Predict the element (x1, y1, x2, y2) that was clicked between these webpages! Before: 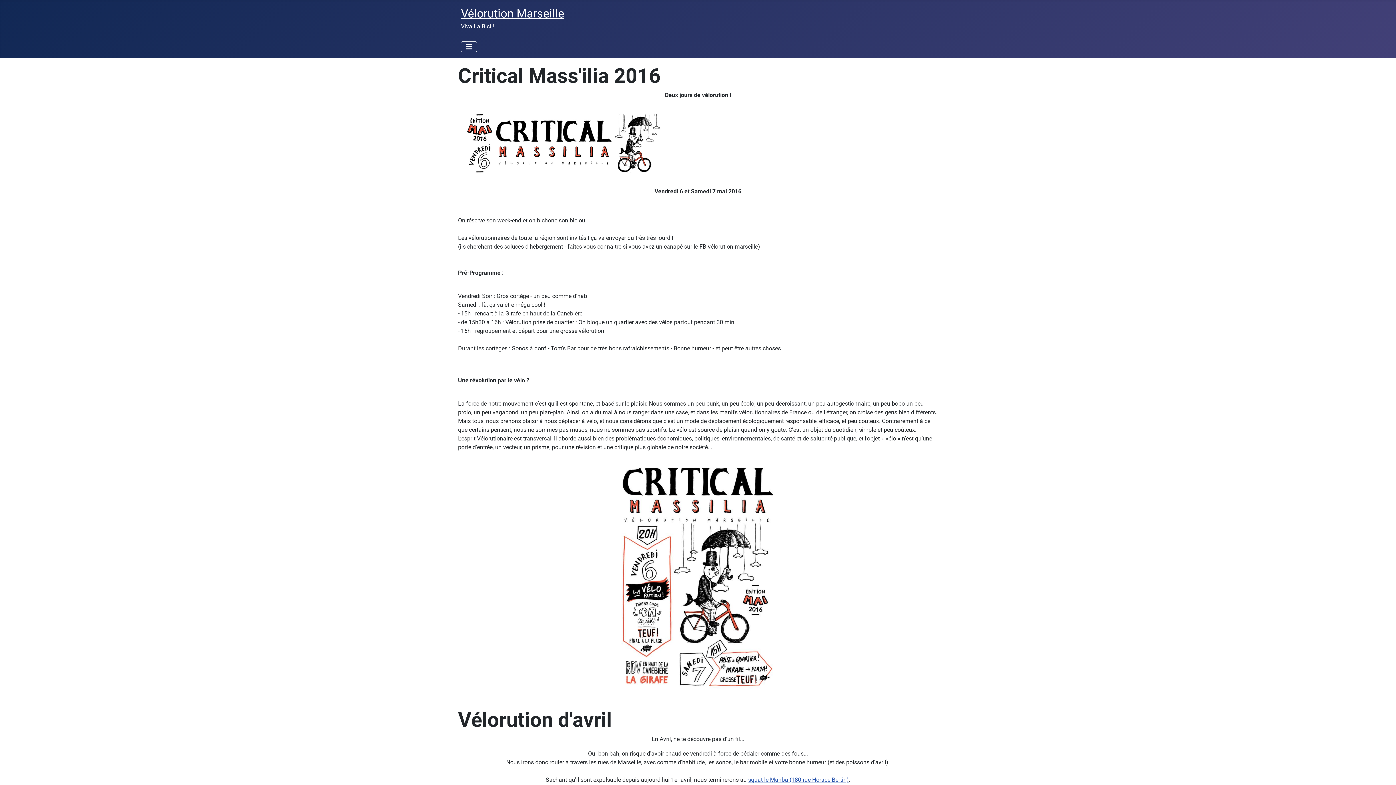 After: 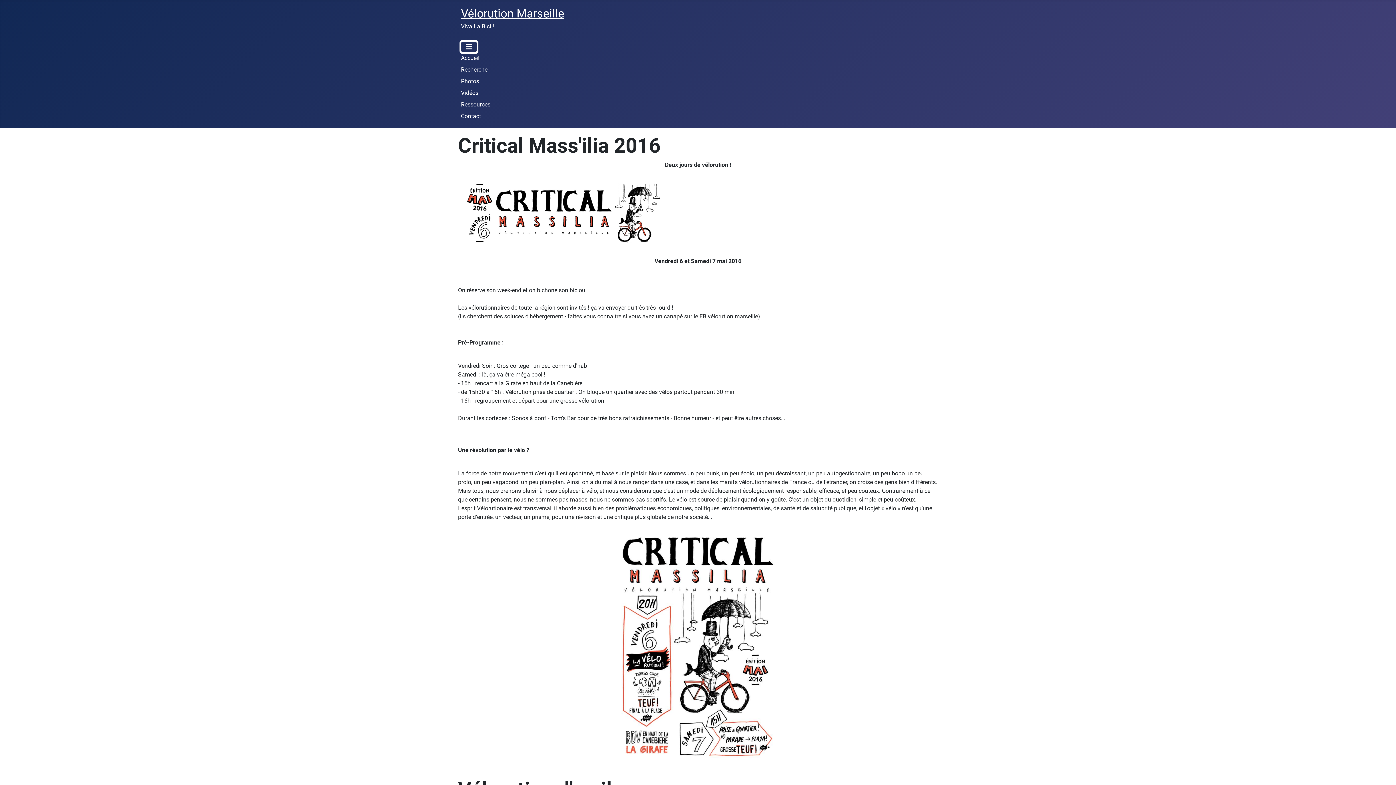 Action: label: Permuter la navigation bbox: (461, 41, 477, 52)